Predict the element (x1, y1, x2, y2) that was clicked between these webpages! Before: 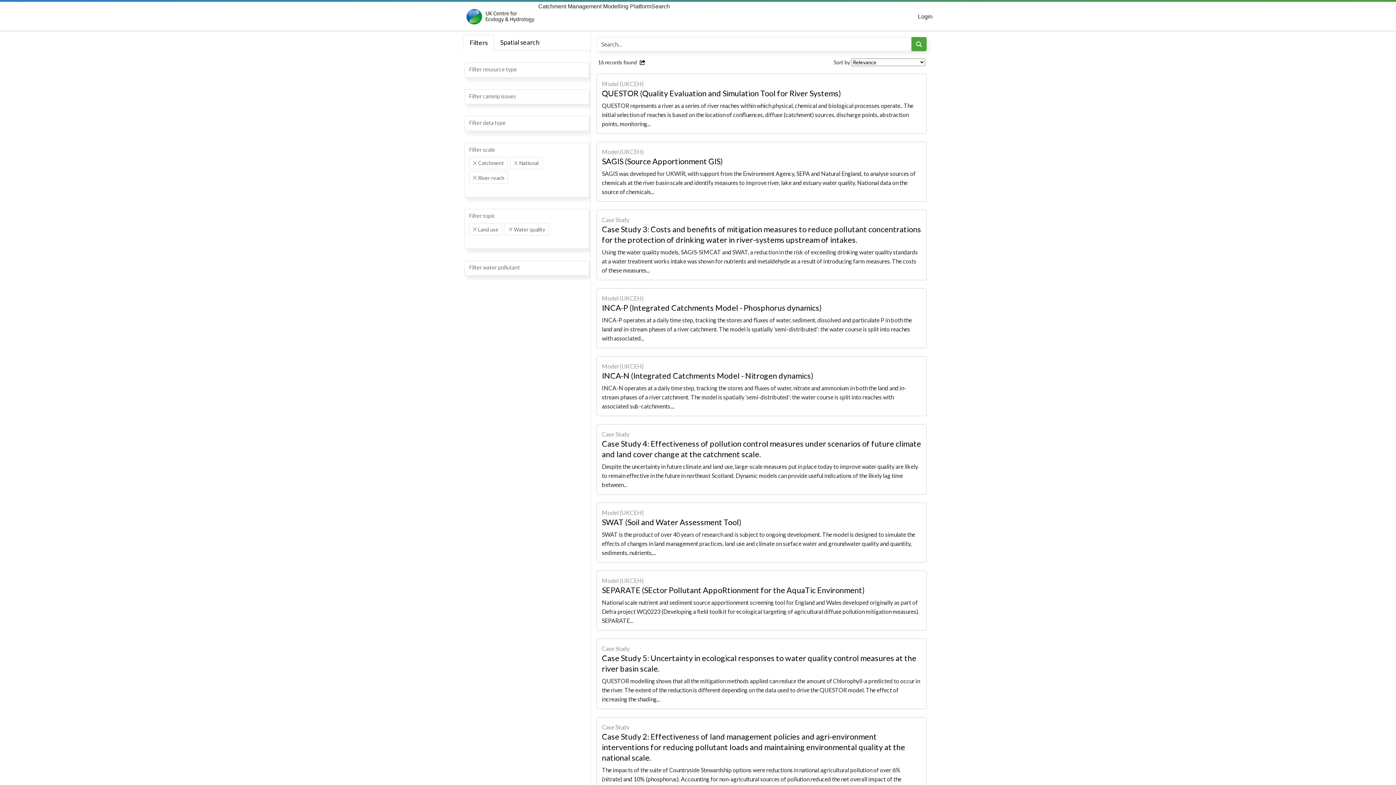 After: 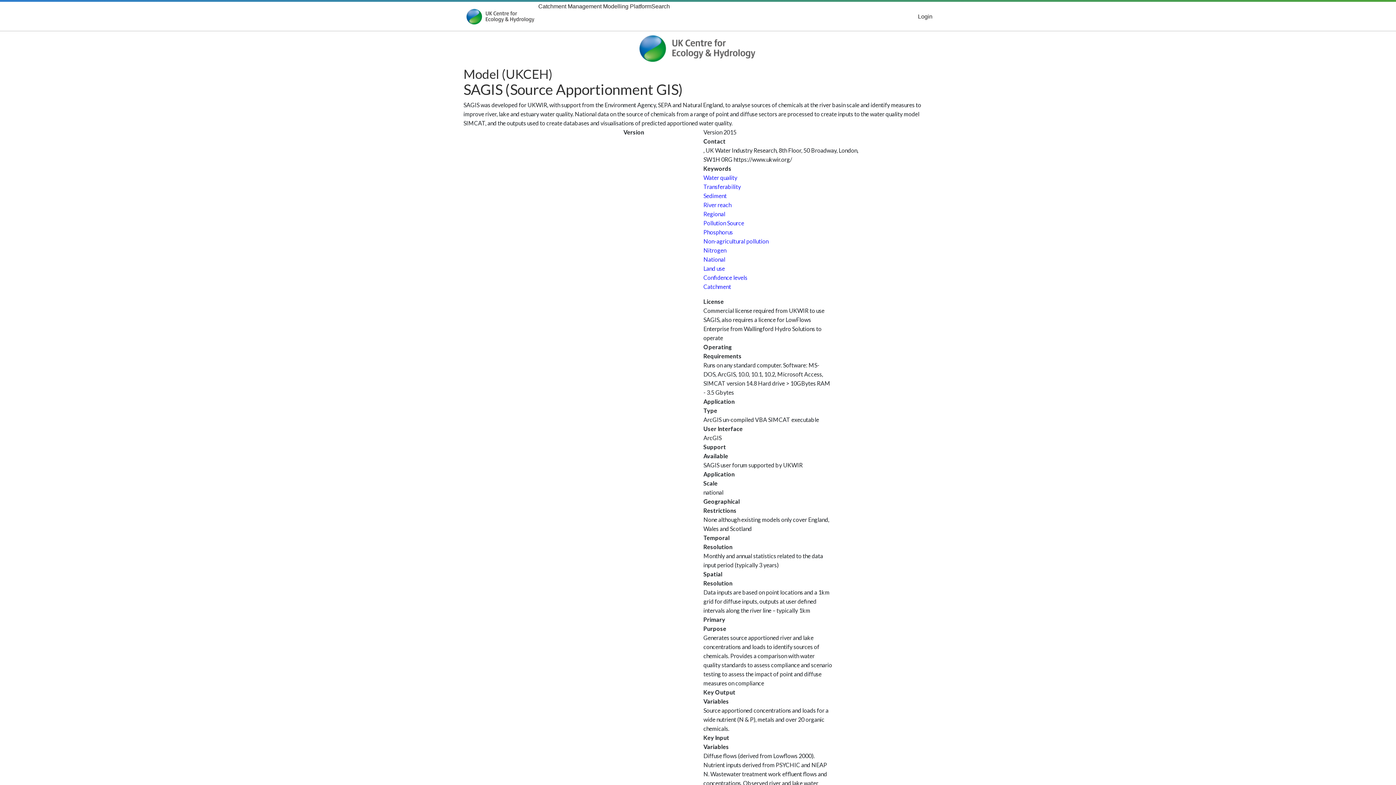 Action: label: Model (UKCEH)
SAGIS (Source Apportionment GIS)
SAGIS was developed for UKWIR, with support from the Environment Agency, SEPA and Natural England, to analyse sources of chemicals at the river basin scale and identify measures to improve river, lake and estuary water quality. National data on the source of chemicals... bbox: (596, 141, 926, 201)